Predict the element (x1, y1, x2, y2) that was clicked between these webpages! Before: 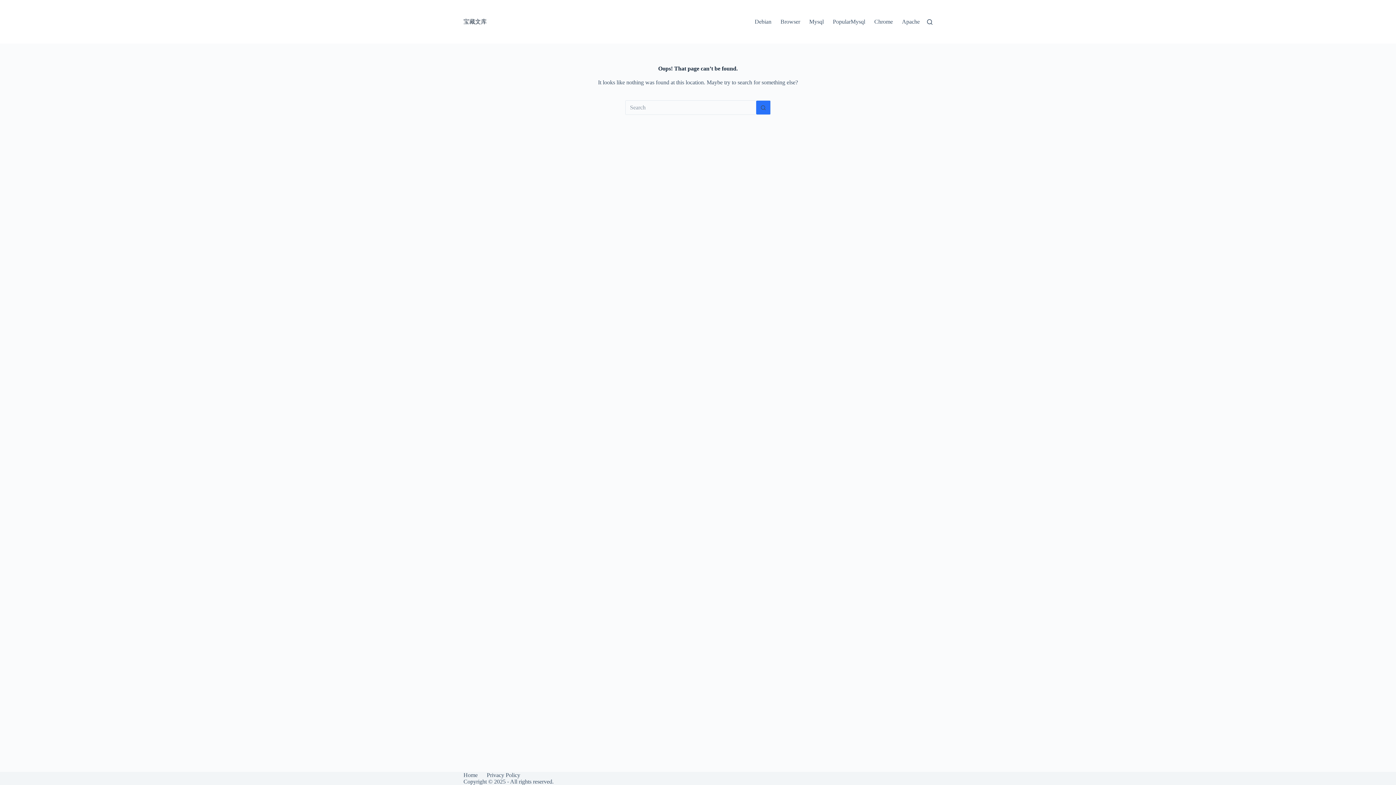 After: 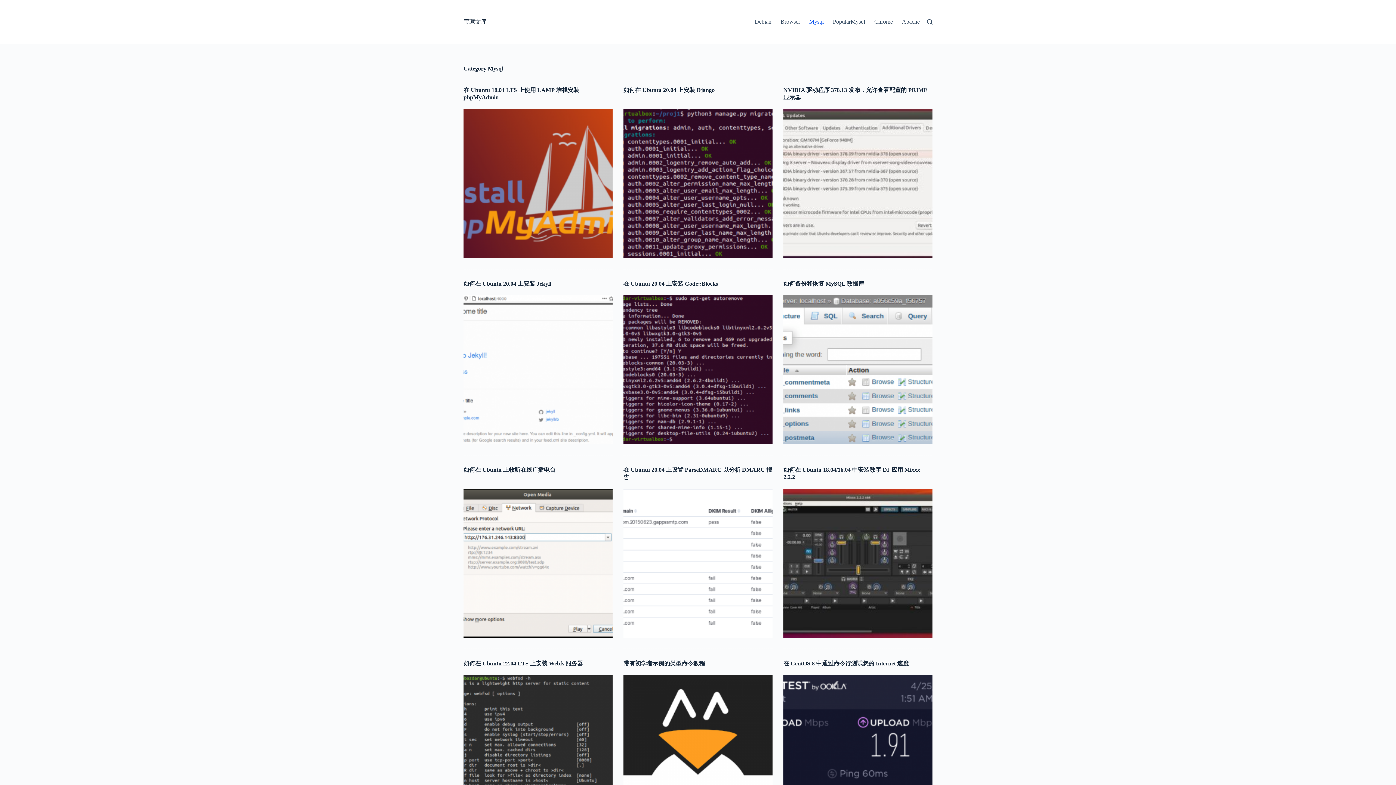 Action: label: Mysql bbox: (804, 0, 828, 43)